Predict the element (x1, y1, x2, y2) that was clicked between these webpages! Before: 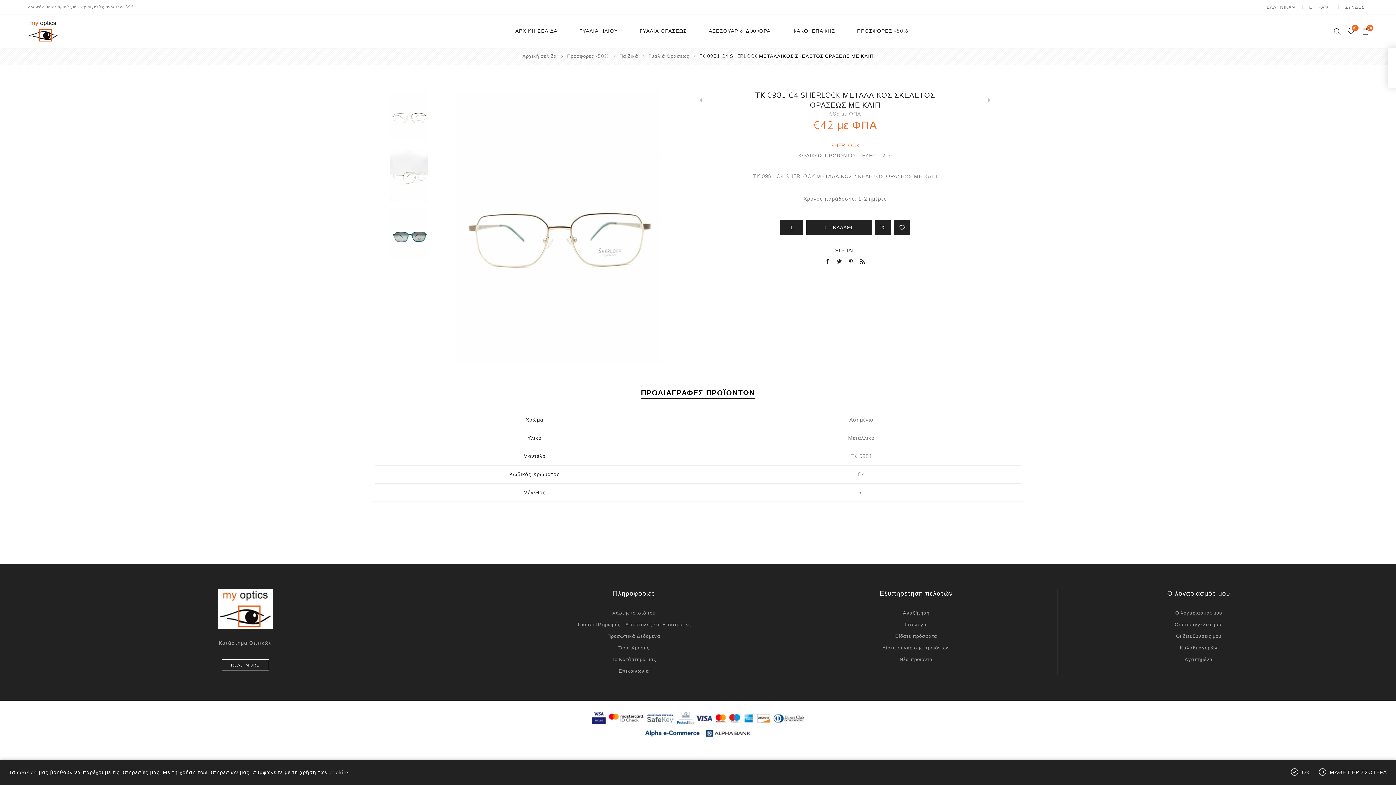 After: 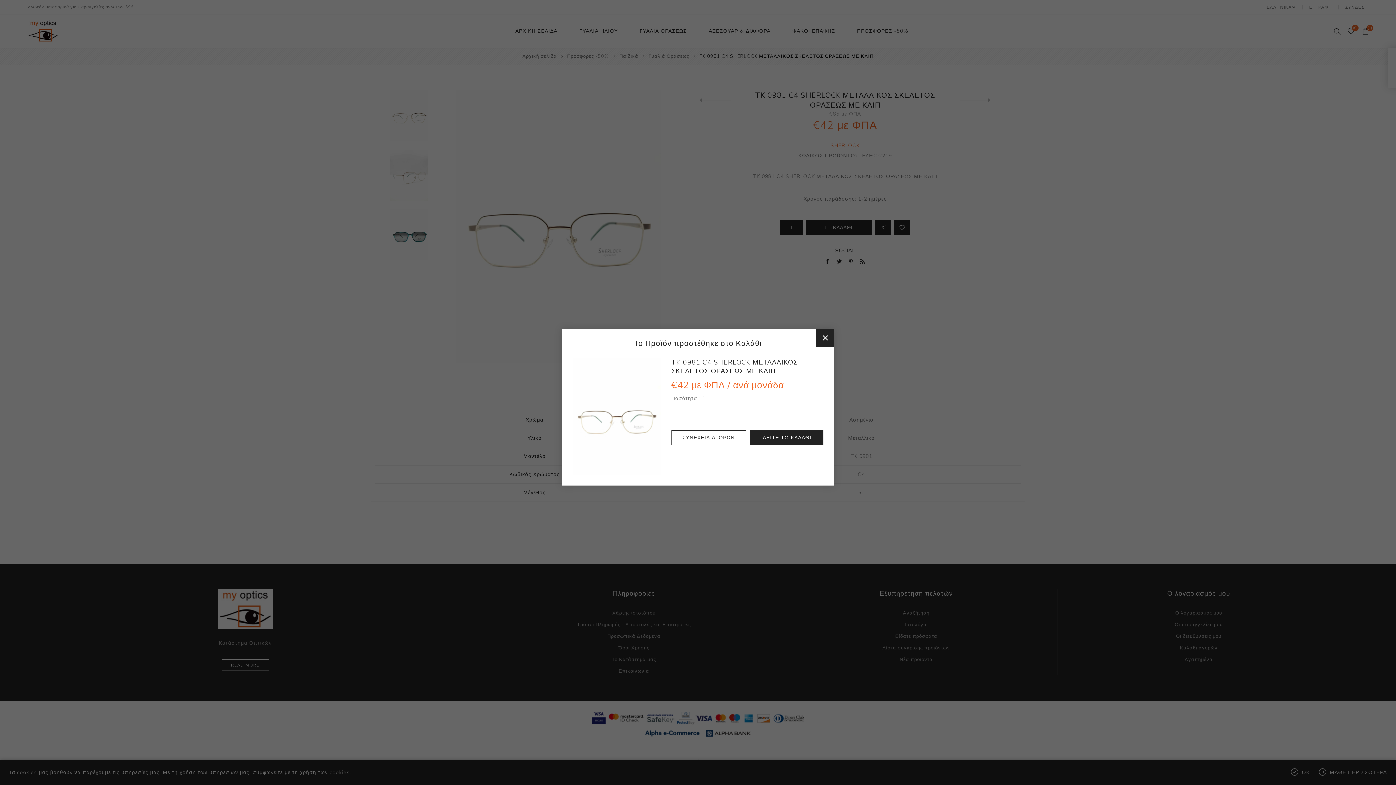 Action: bbox: (806, 220, 872, 235) label: +ΚΑΛΑΘΙ